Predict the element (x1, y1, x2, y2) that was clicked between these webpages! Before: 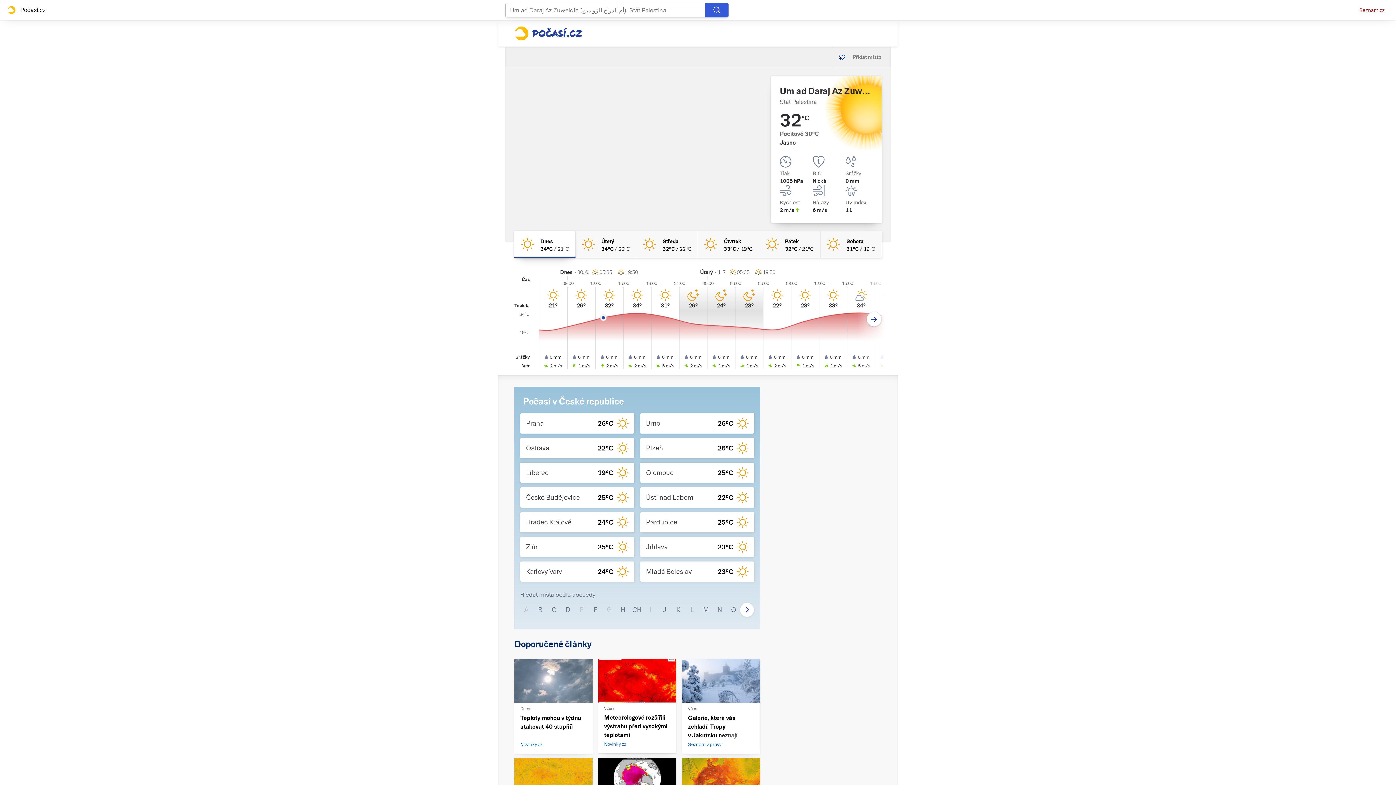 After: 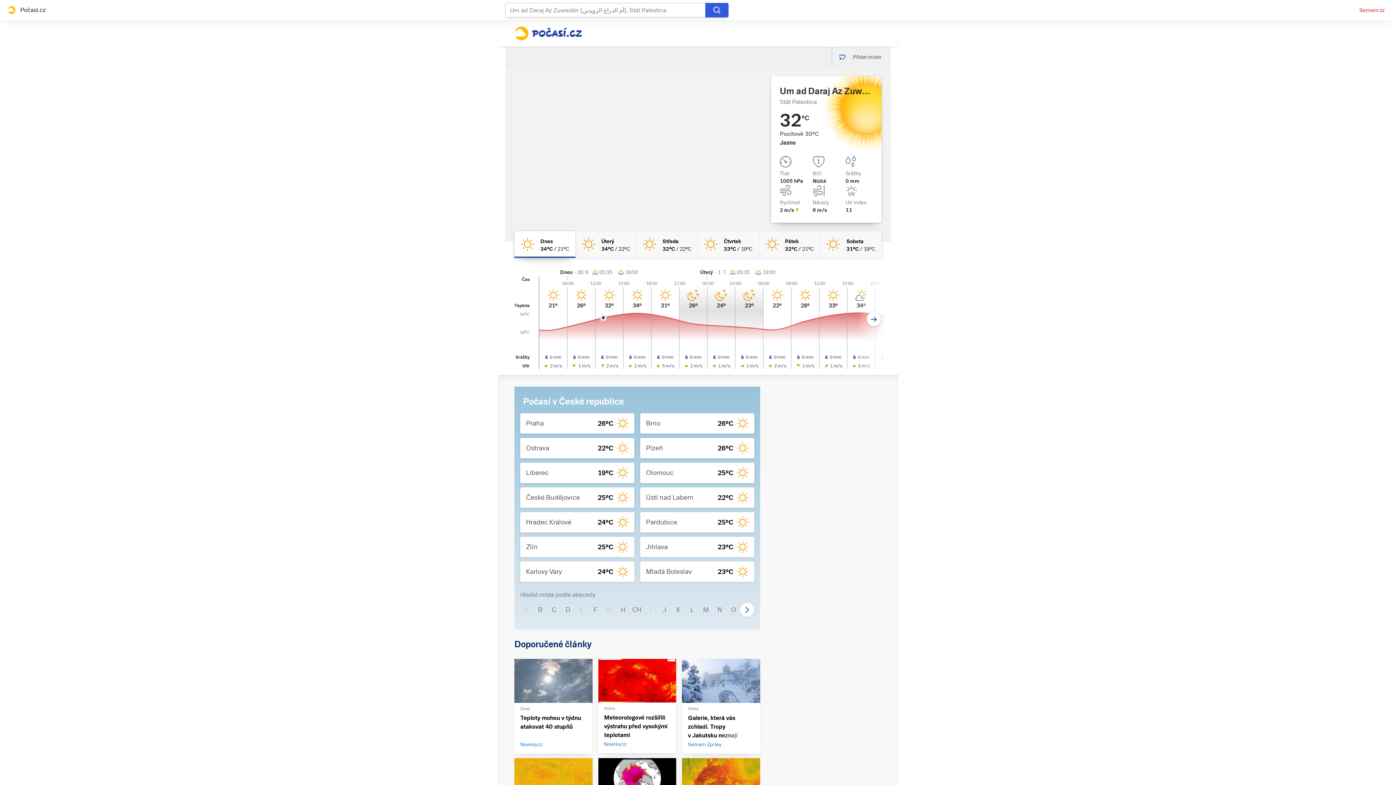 Action: bbox: (1359, 6, 1385, 14) label: Seznam.cz